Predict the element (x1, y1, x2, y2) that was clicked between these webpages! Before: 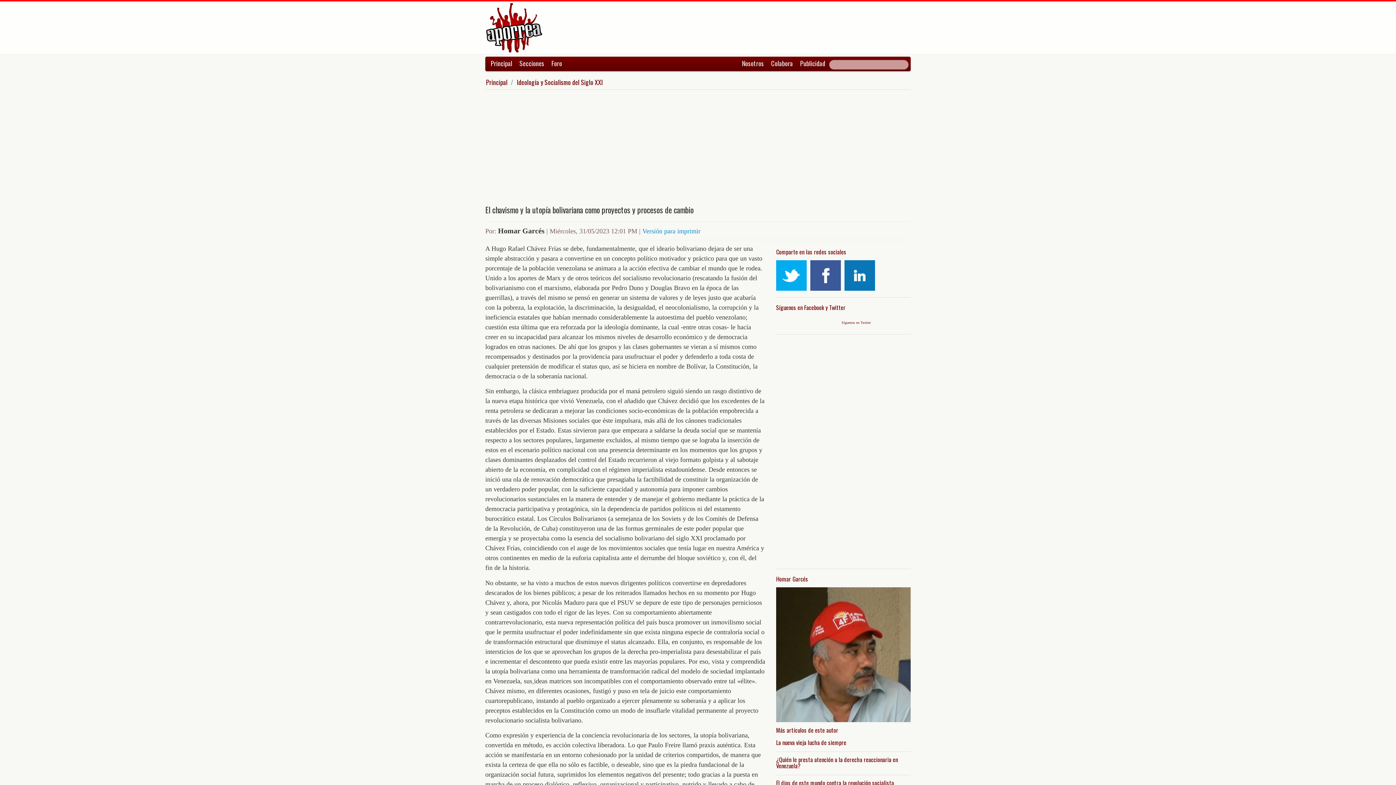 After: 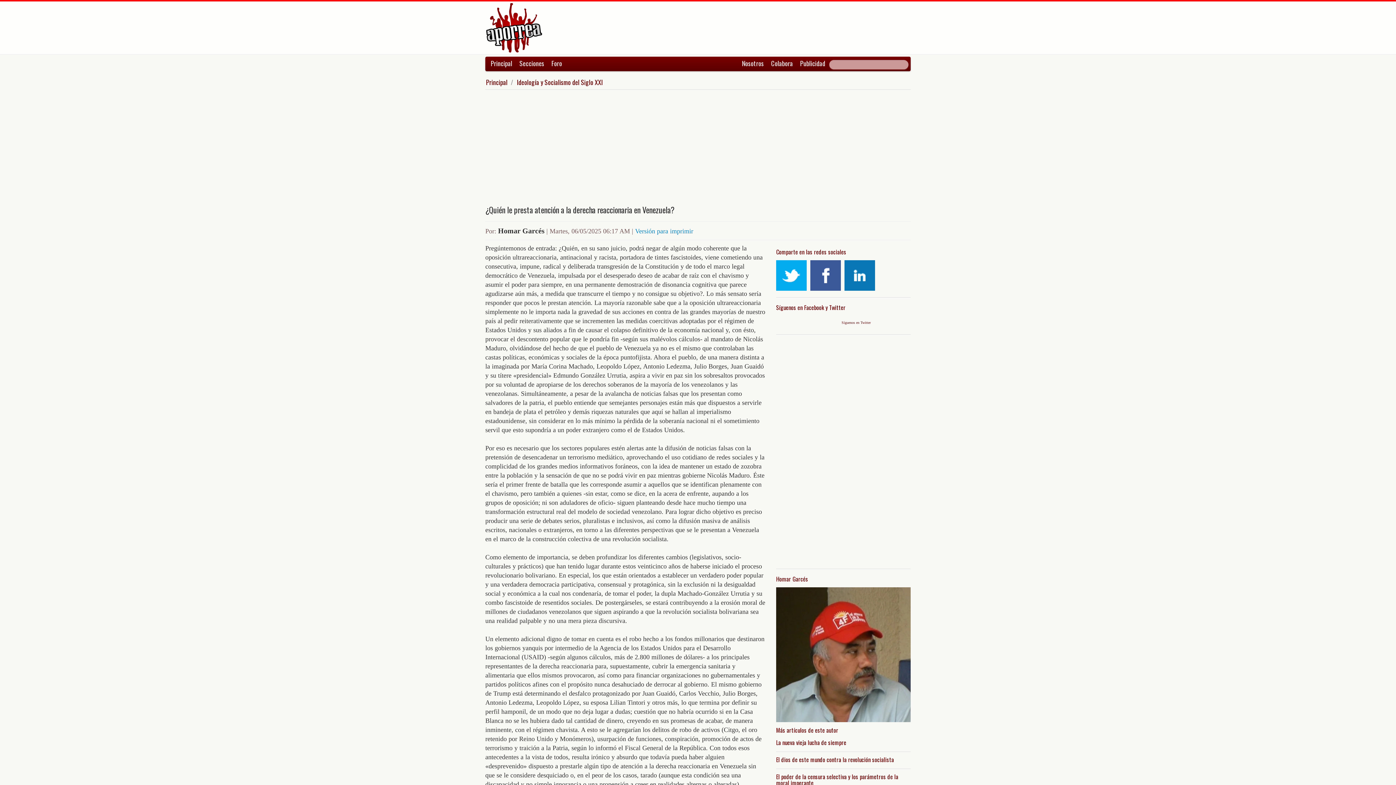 Action: bbox: (776, 757, 910, 769) label: ¿Quién le presta atención a la derecha reaccionaria en Venezuela?